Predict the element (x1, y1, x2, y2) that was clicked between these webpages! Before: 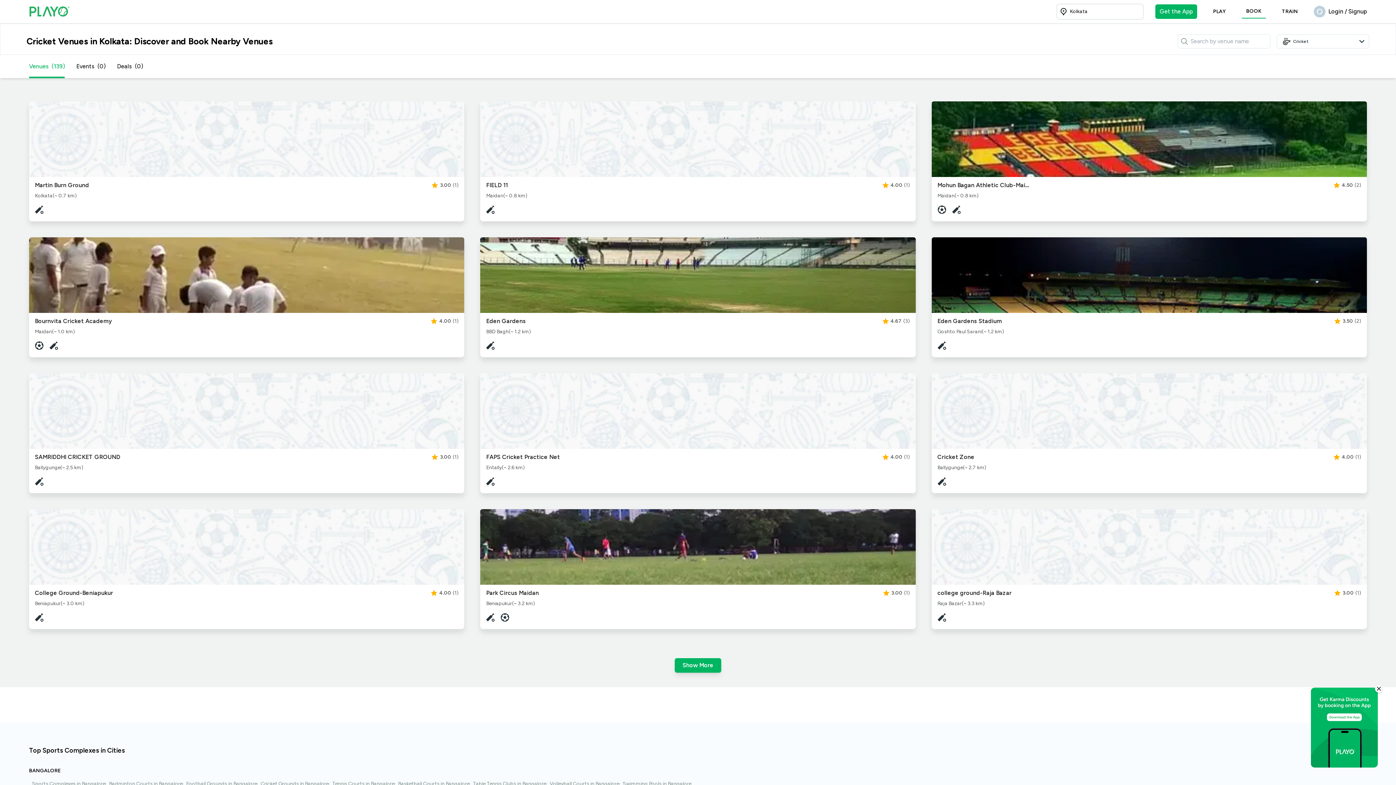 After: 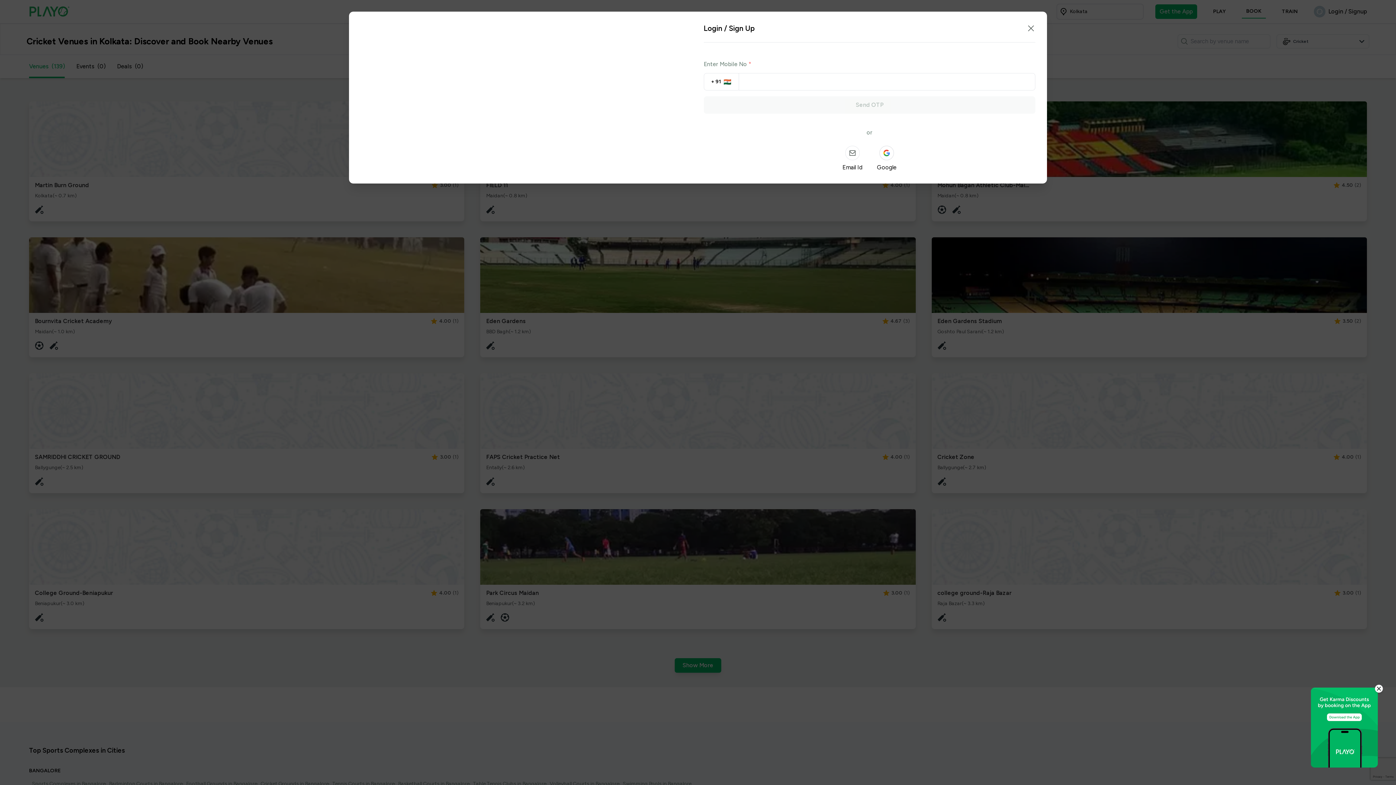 Action: bbox: (1314, 5, 1367, 17) label: profile